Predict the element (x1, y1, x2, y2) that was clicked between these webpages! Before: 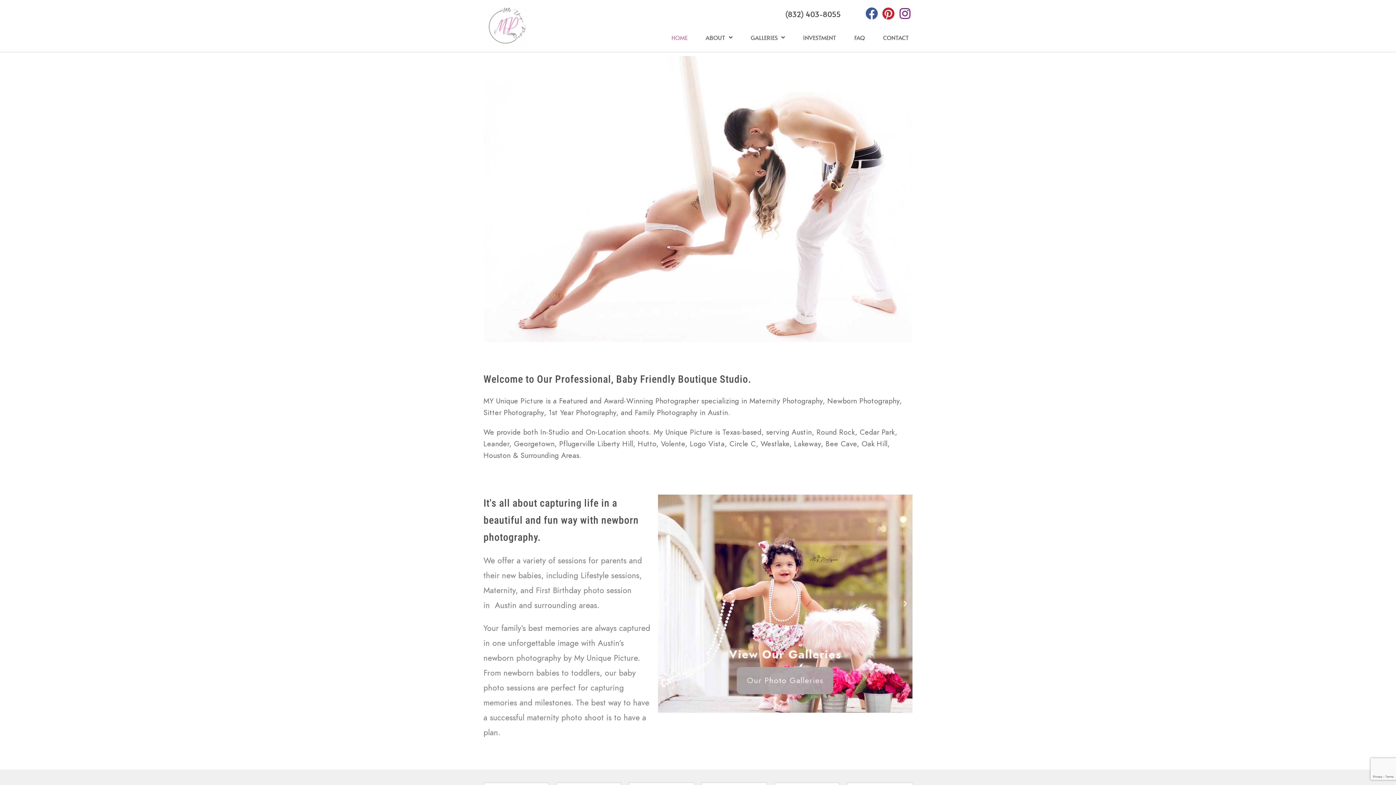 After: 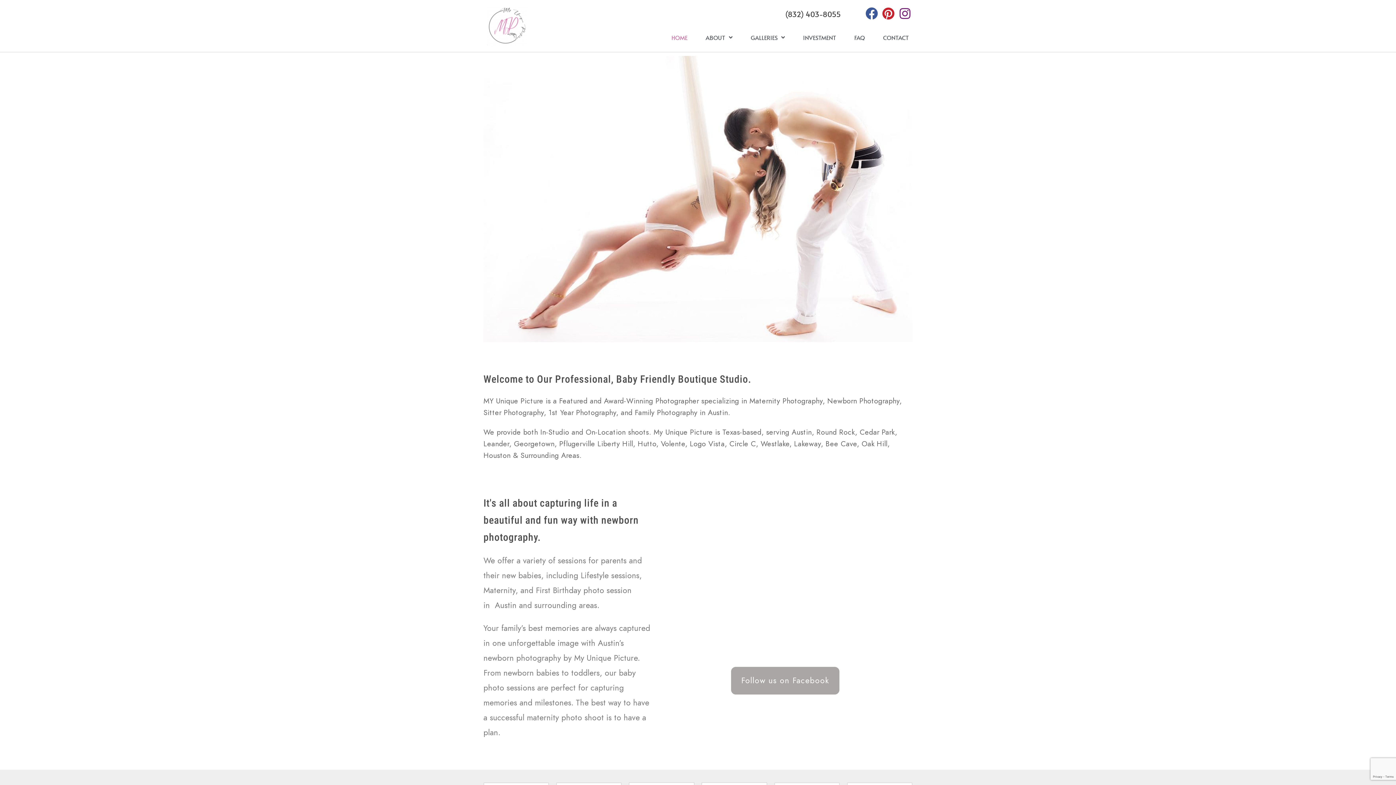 Action: bbox: (487, 5, 527, 46)